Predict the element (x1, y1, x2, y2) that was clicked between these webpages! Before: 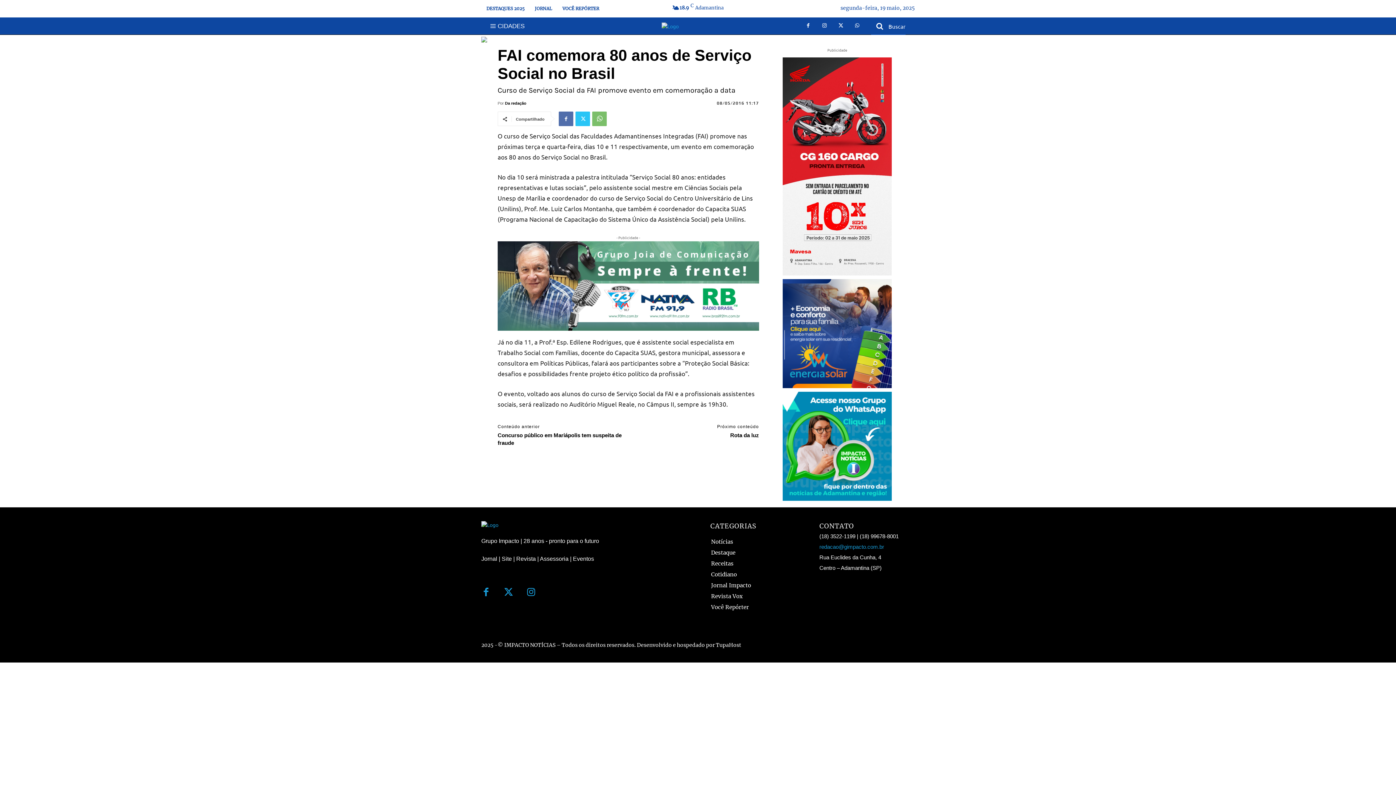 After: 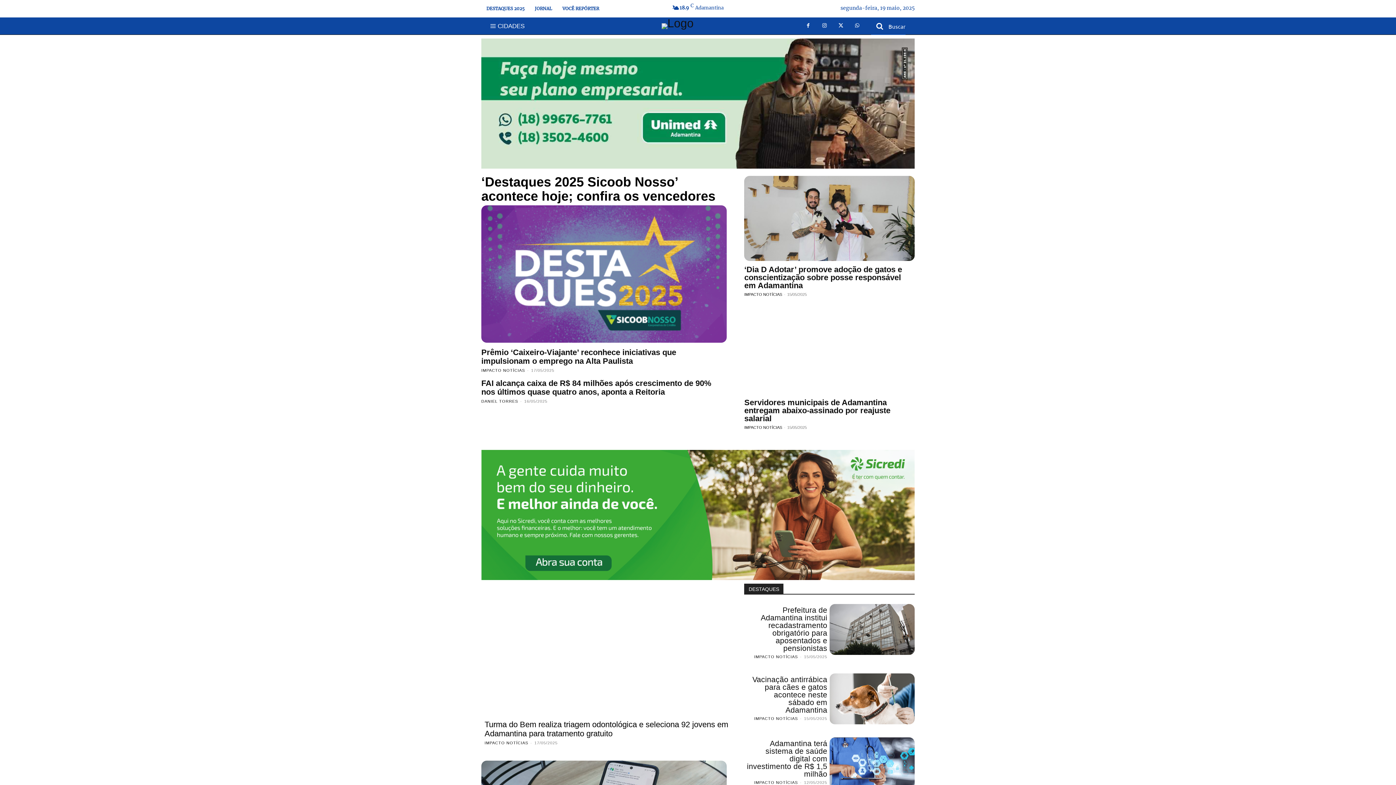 Action: label: Logo bbox: (481, 618, 650, 673)